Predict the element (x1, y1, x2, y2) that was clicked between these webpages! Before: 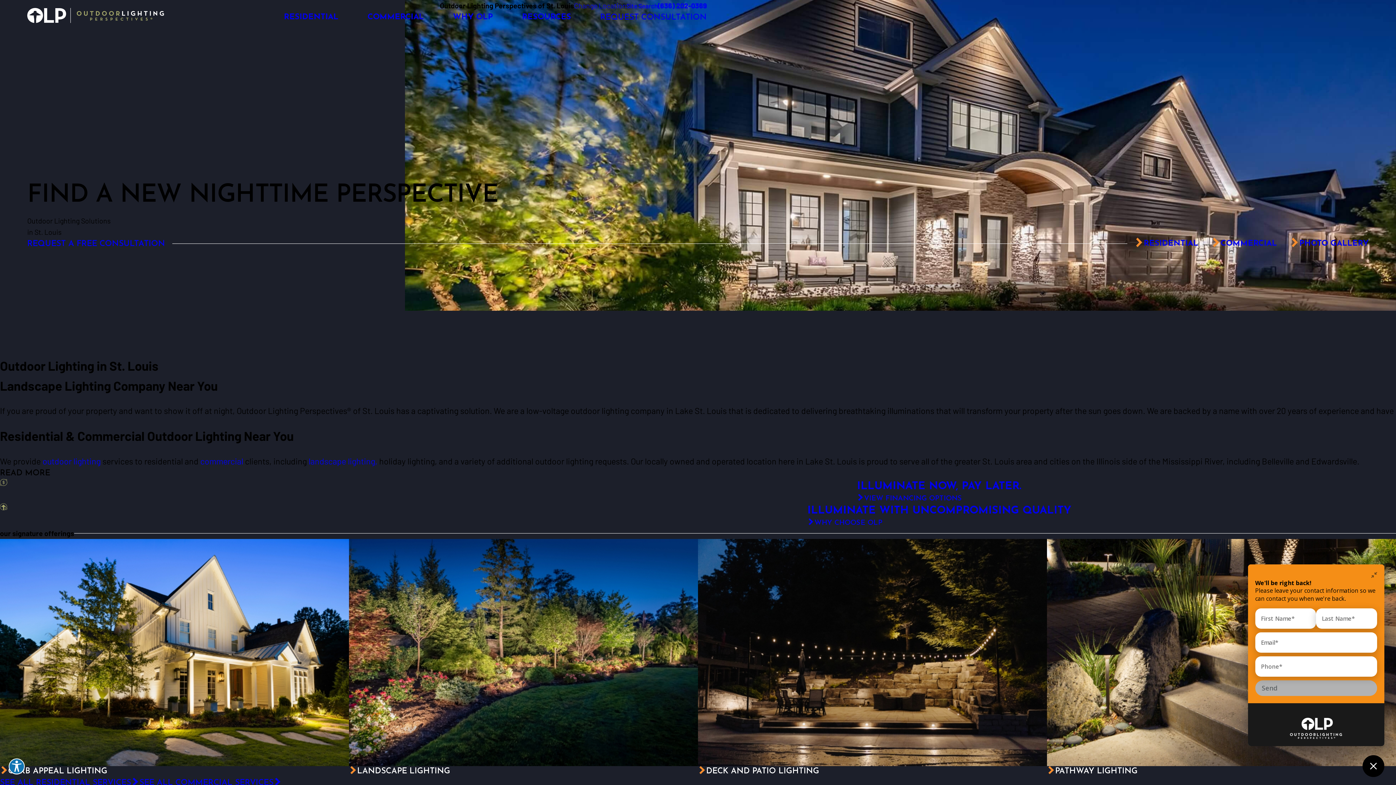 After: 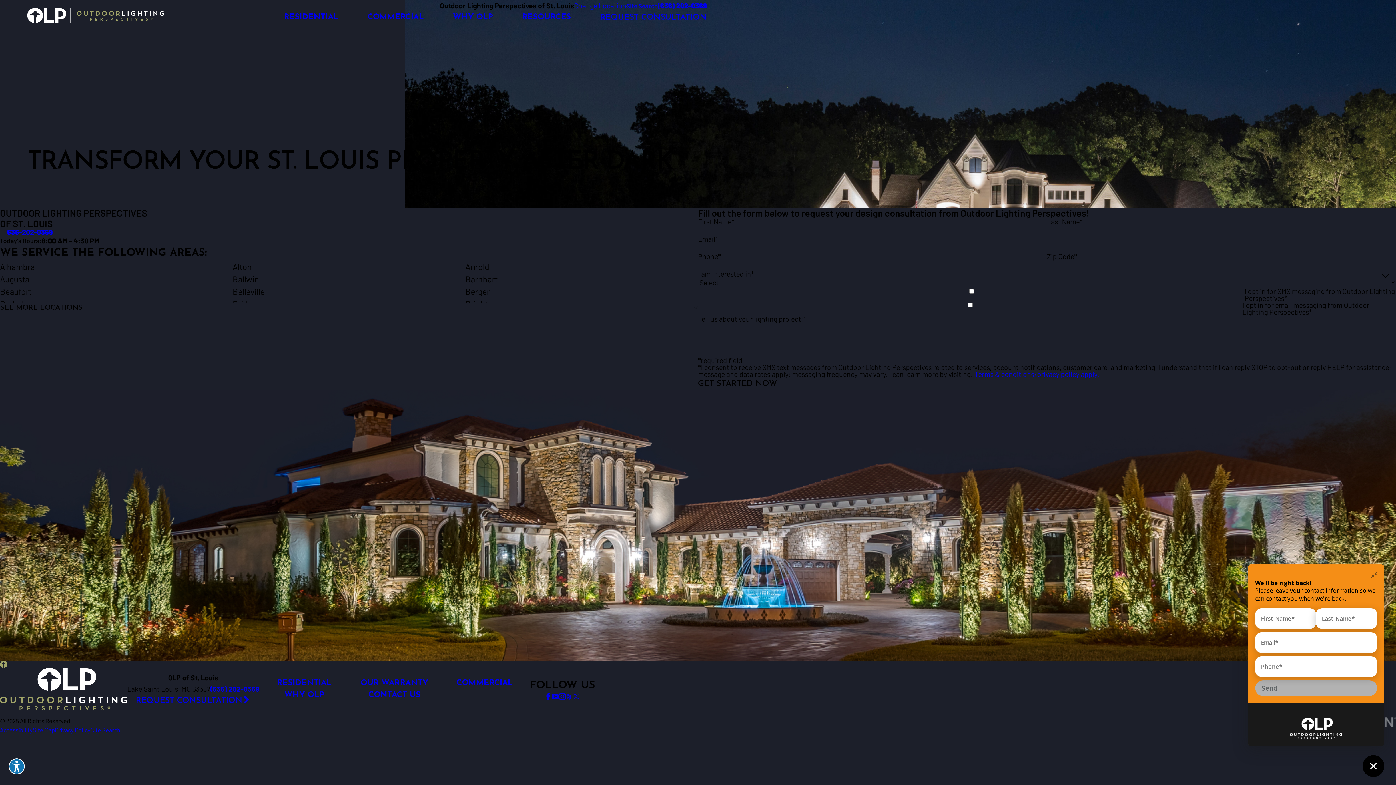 Action: label: REQUEST CONSULTATION bbox: (600, 12, 706, 23)